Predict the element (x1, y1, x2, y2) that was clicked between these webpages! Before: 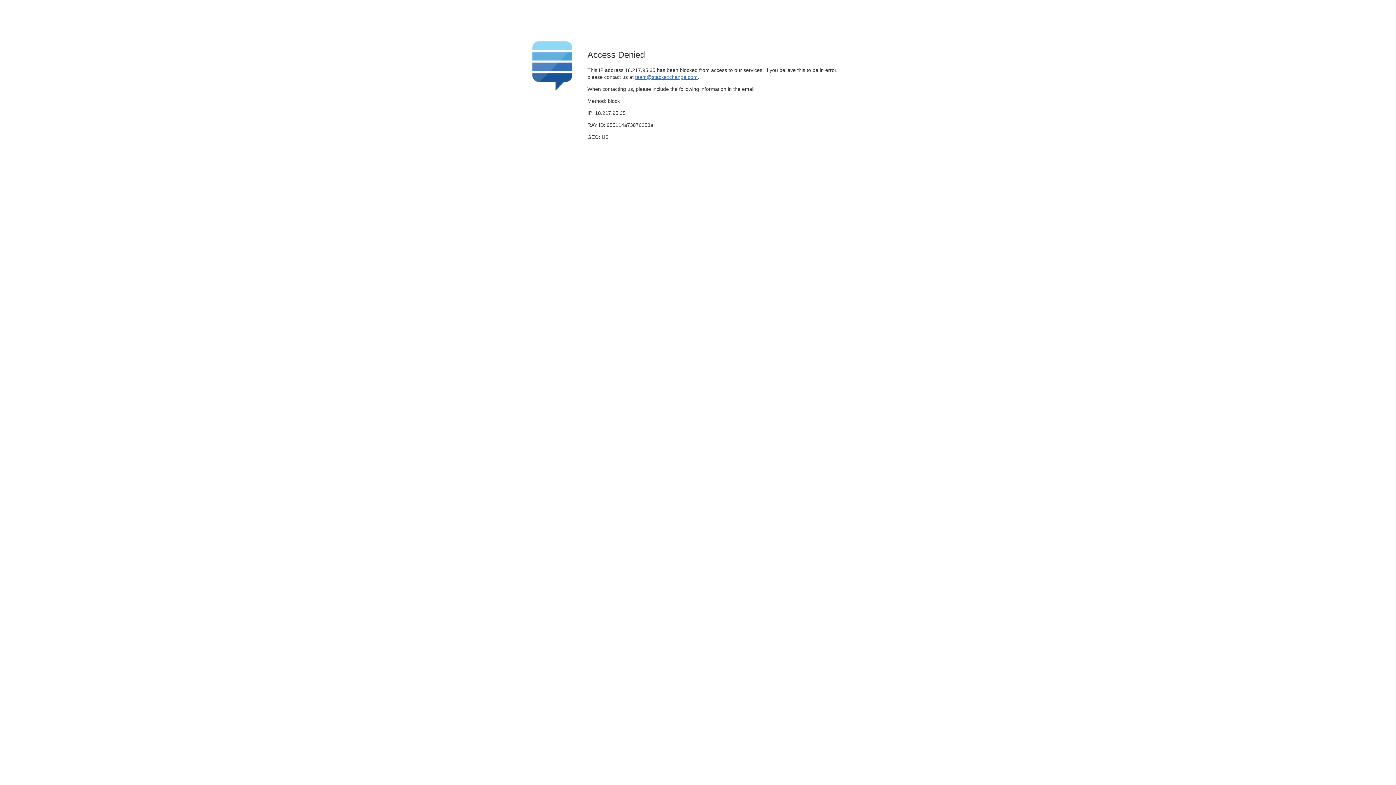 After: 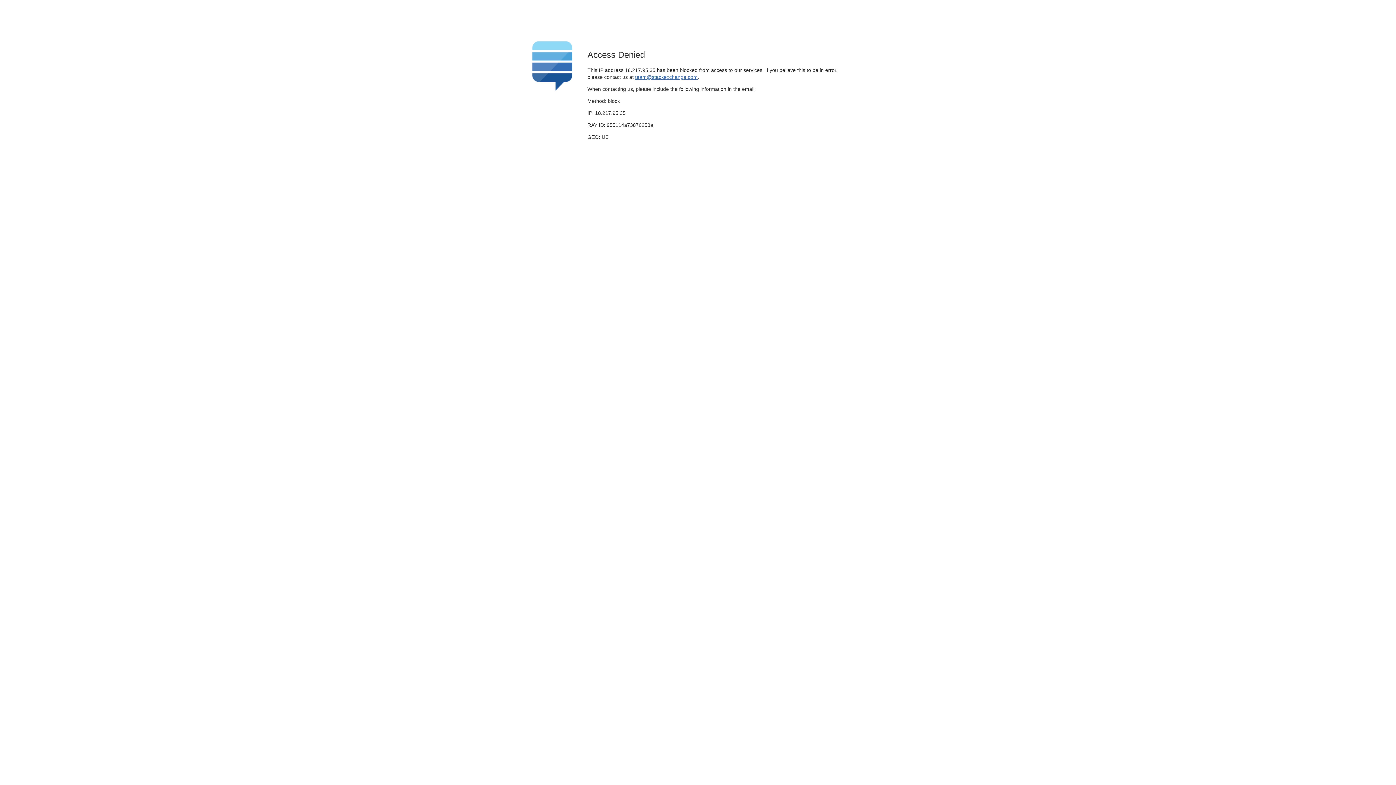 Action: bbox: (635, 74, 697, 79) label: team@stackexchange.com